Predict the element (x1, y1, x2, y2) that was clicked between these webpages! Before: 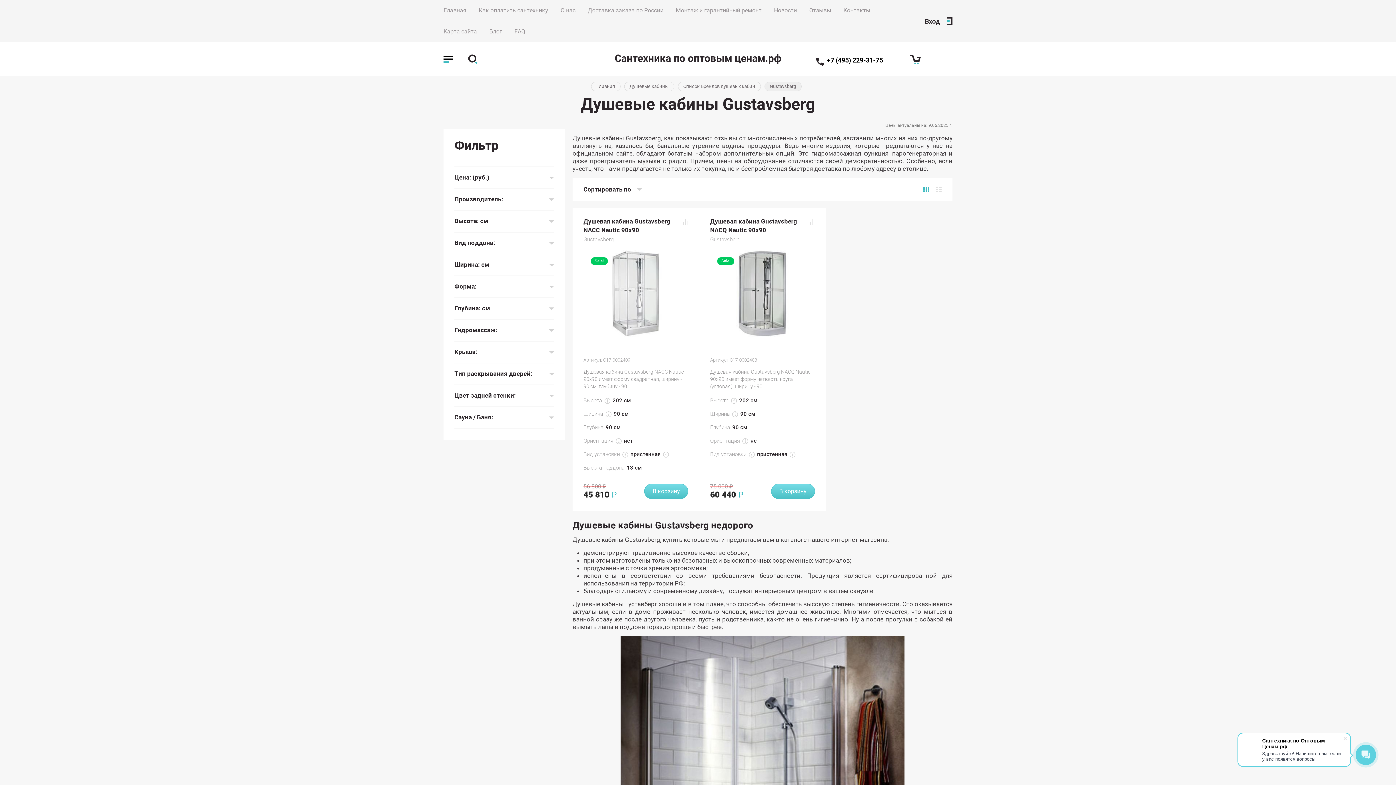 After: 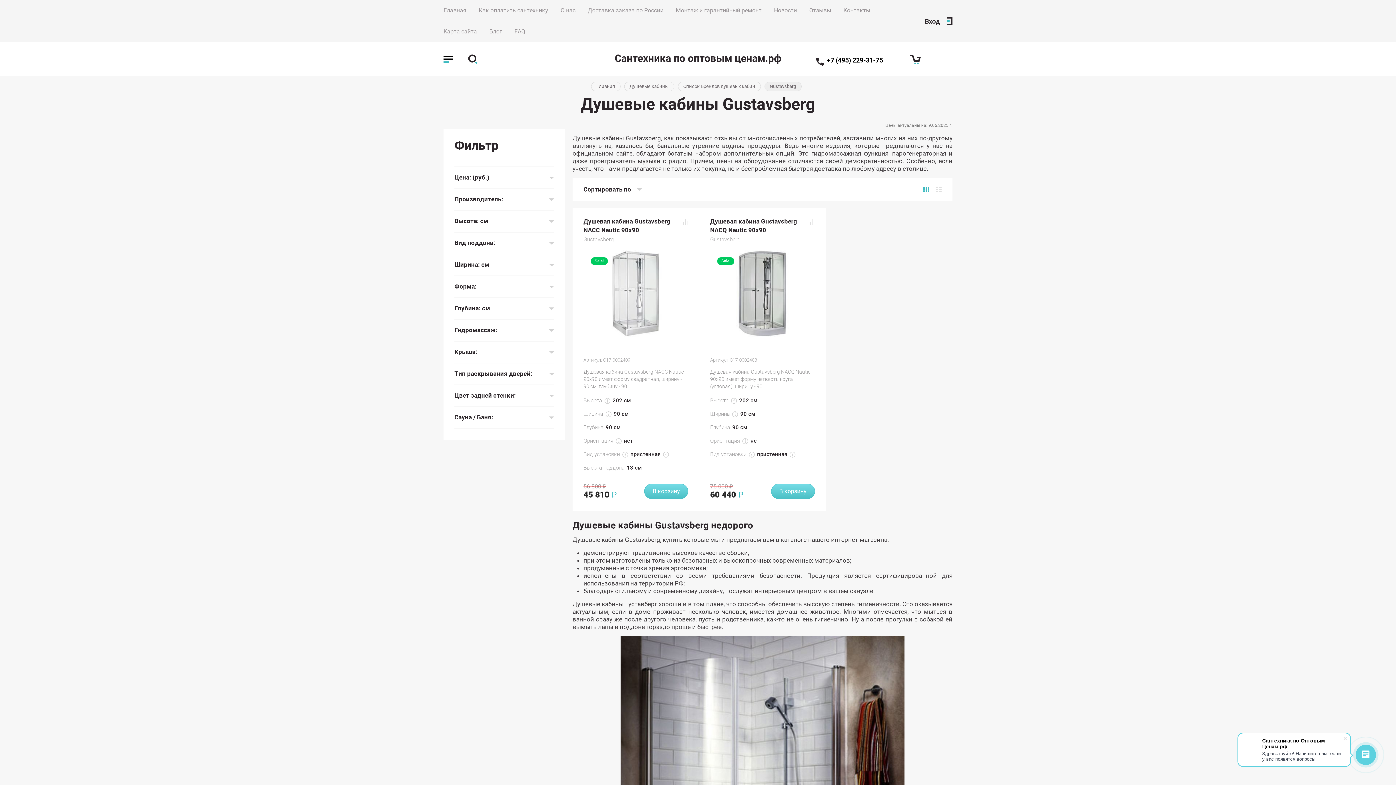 Action: bbox: (827, 56, 883, 64) label: +7 (495) 229-31-75